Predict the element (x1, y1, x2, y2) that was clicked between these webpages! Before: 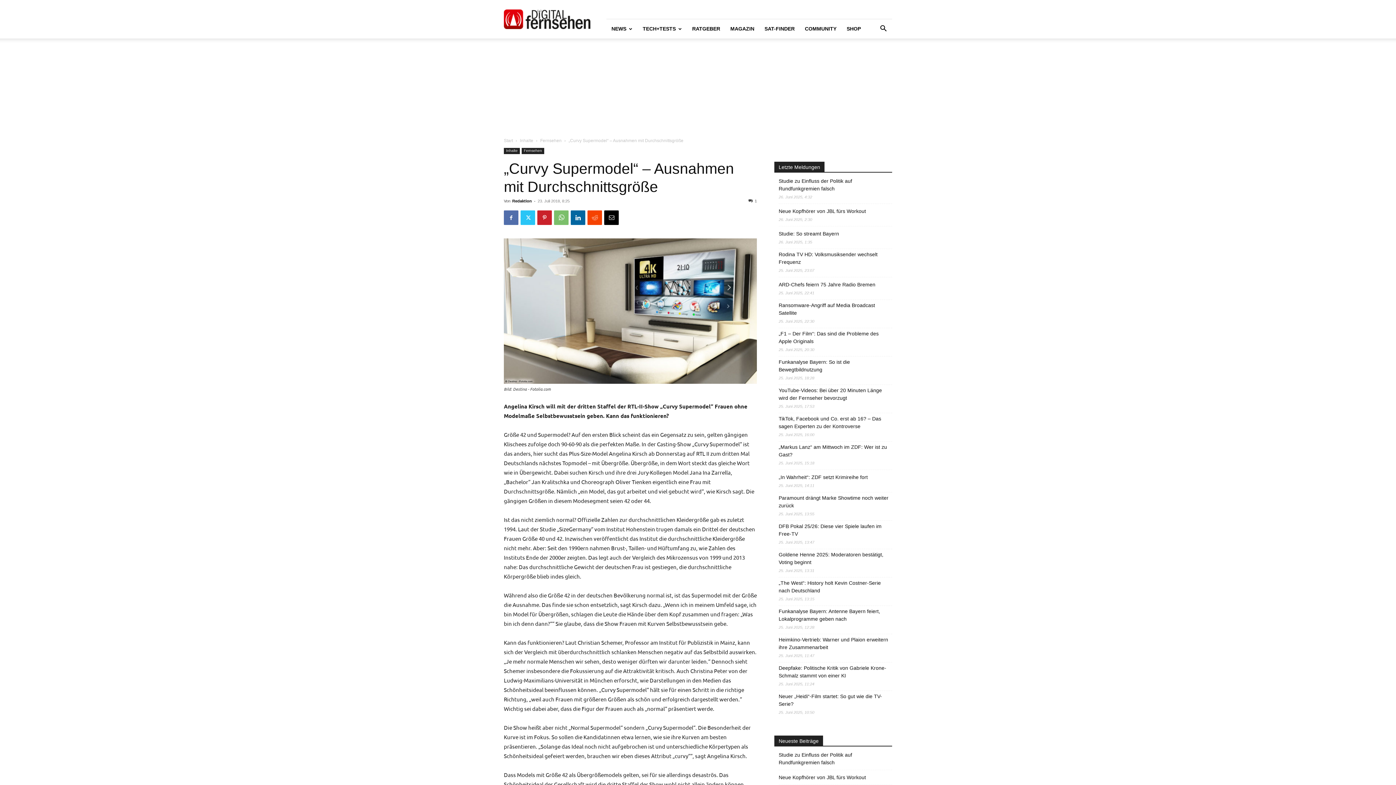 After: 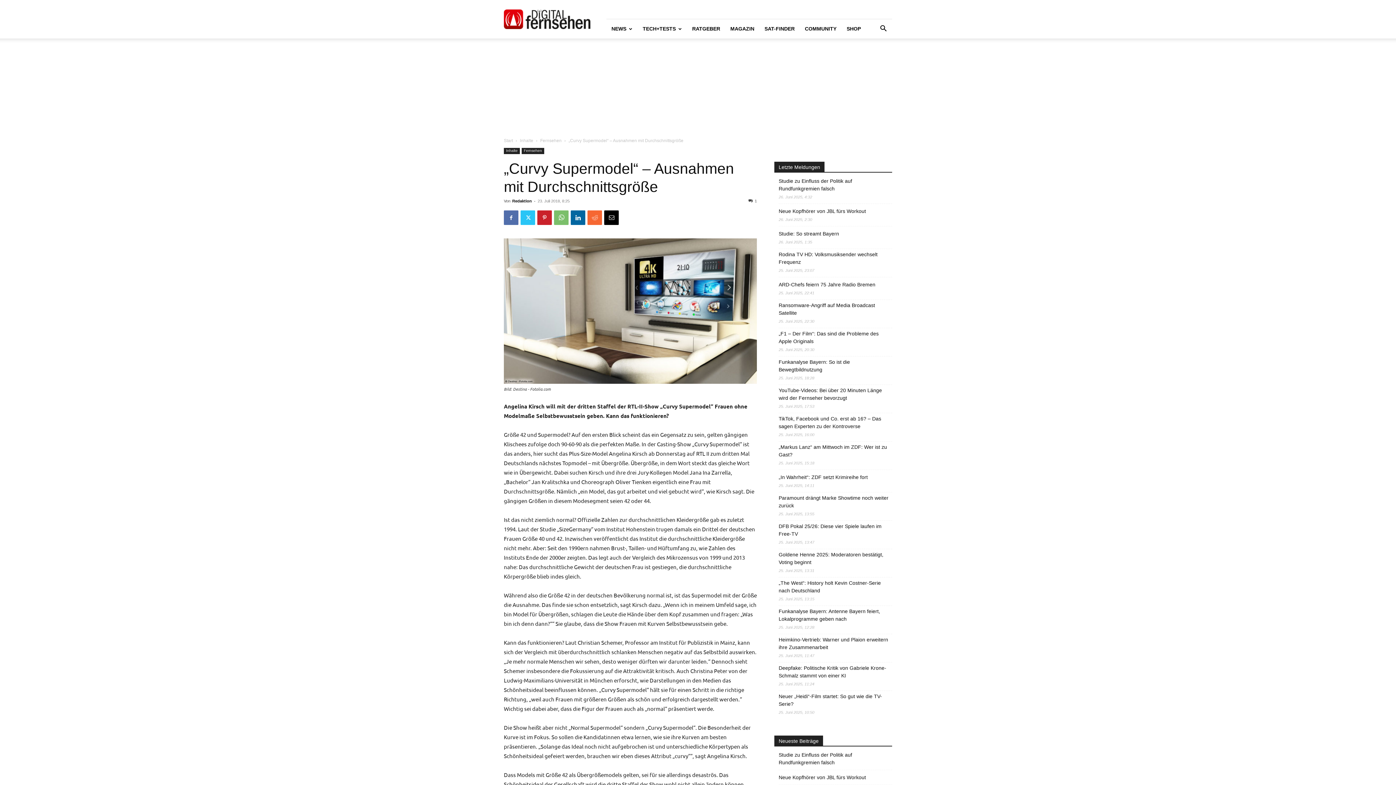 Action: bbox: (587, 210, 602, 225)